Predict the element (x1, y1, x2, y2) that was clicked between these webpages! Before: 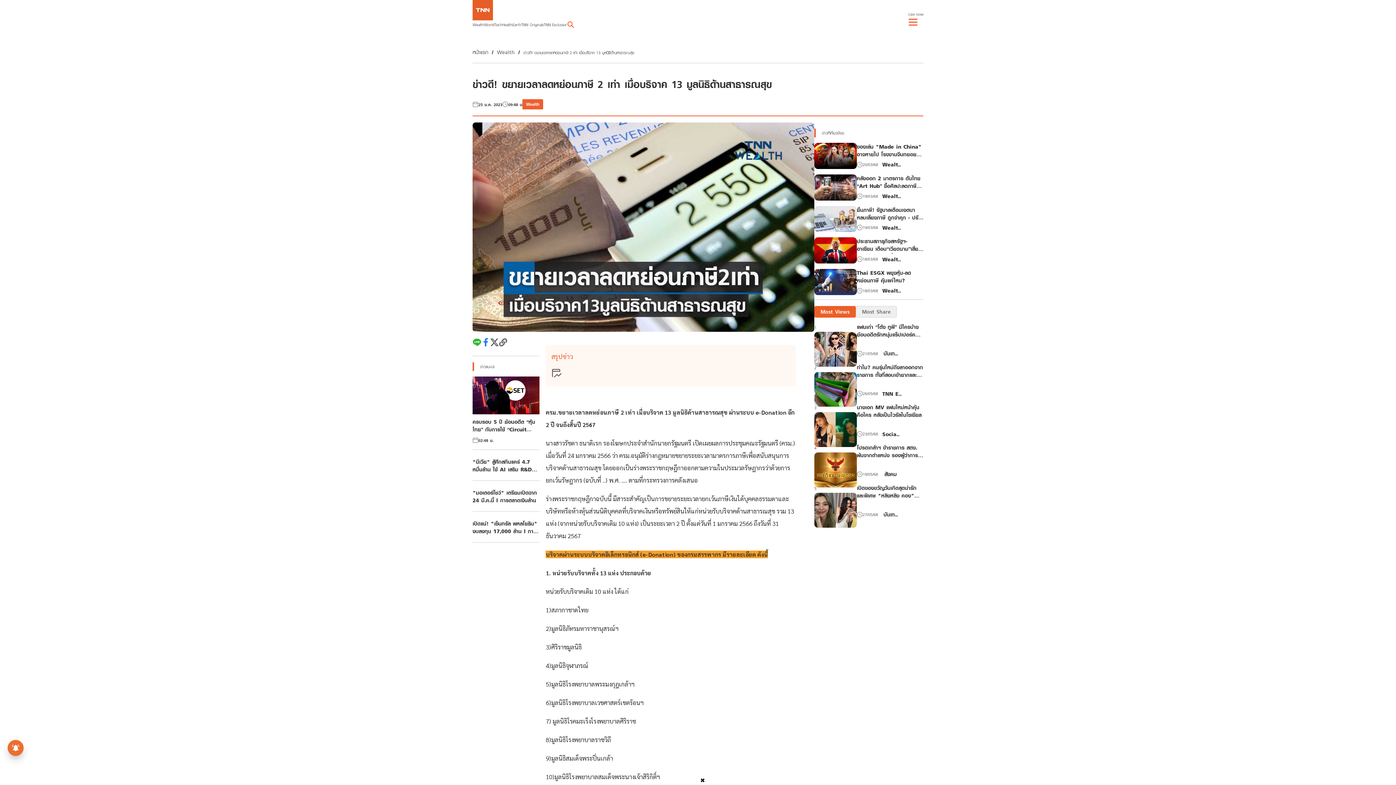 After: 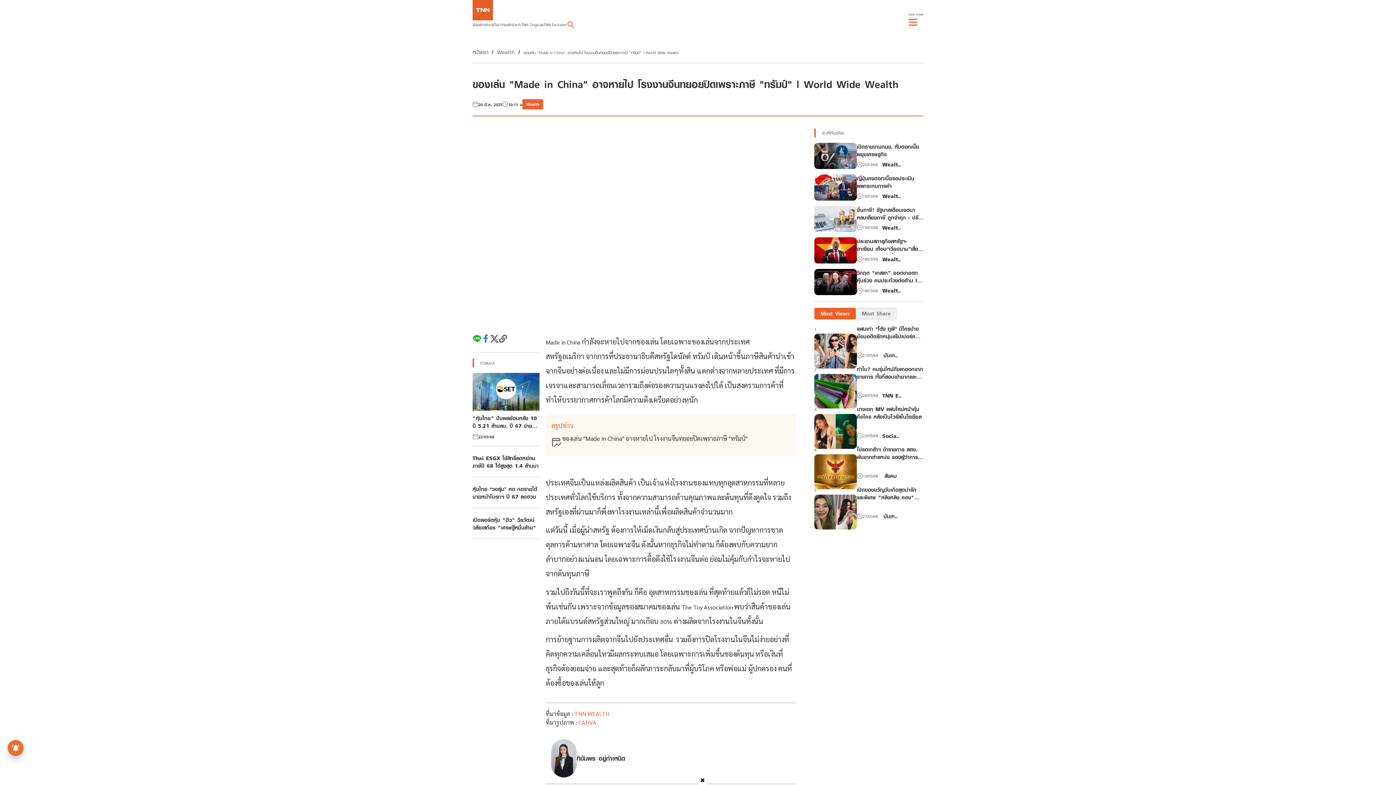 Action: bbox: (857, 142, 923, 159) label: ของเล่น "Made in China" อาจหายไป โรงงานจีนทยอยปิดเพราะภาษี "ทรัมป์" l World Wide Wealth